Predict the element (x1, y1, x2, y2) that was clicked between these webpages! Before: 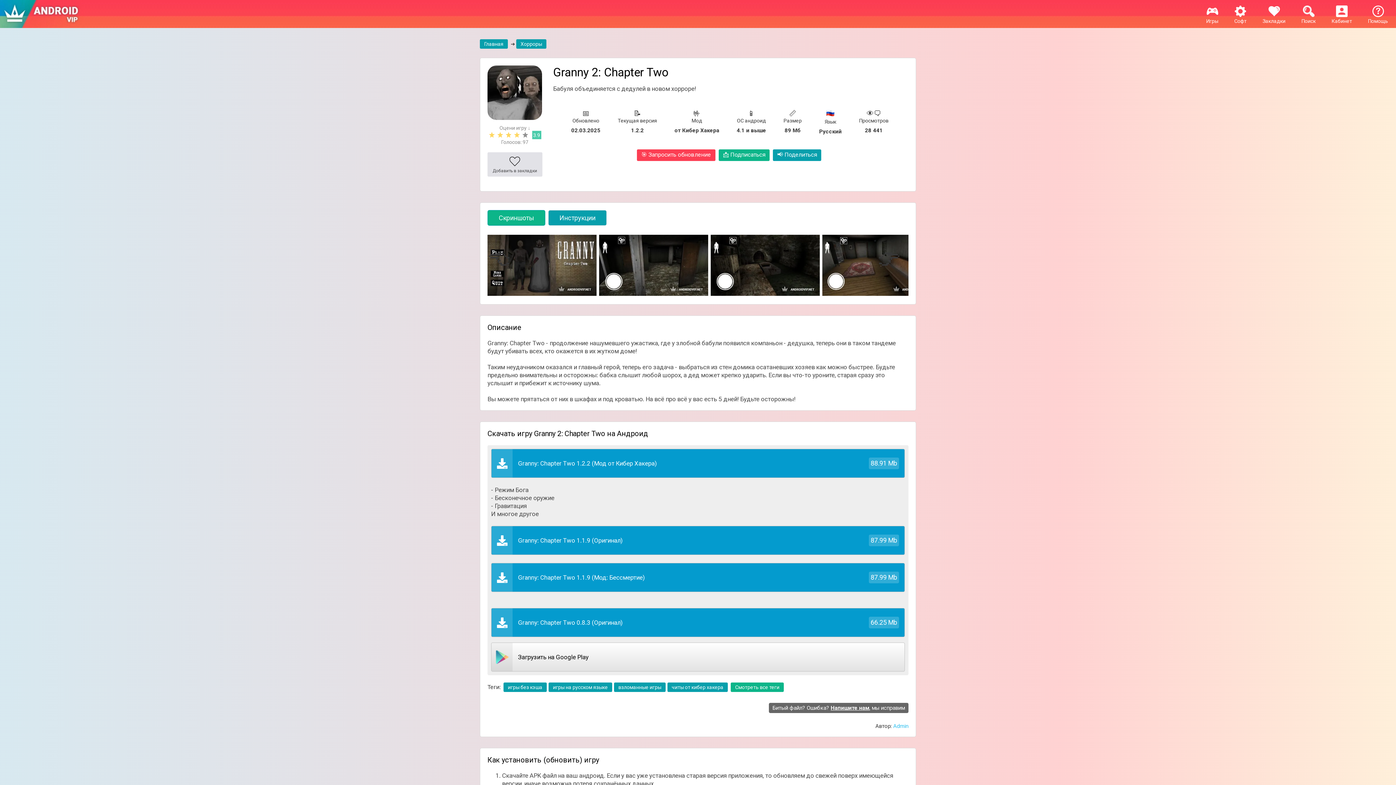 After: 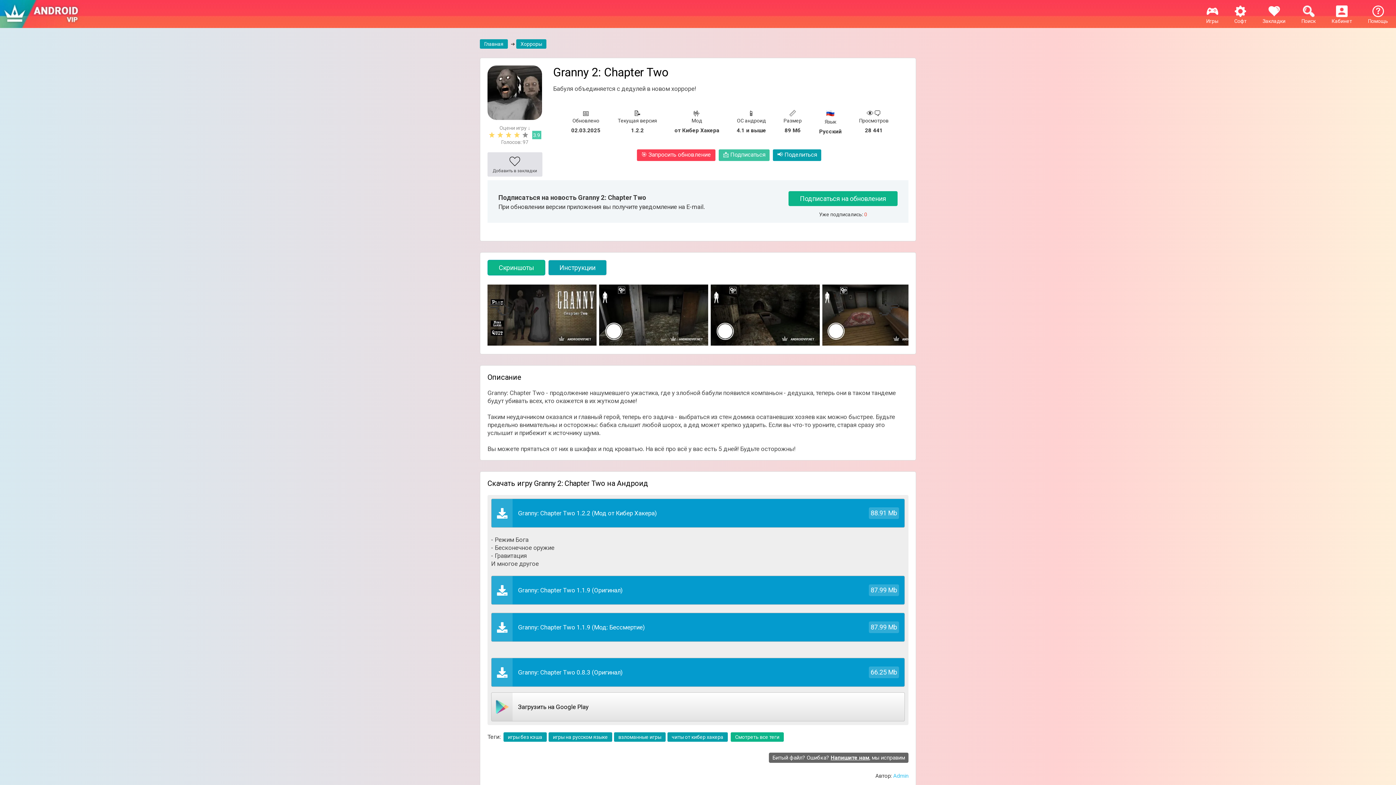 Action: bbox: (718, 149, 769, 161) label: 📩 Подписаться